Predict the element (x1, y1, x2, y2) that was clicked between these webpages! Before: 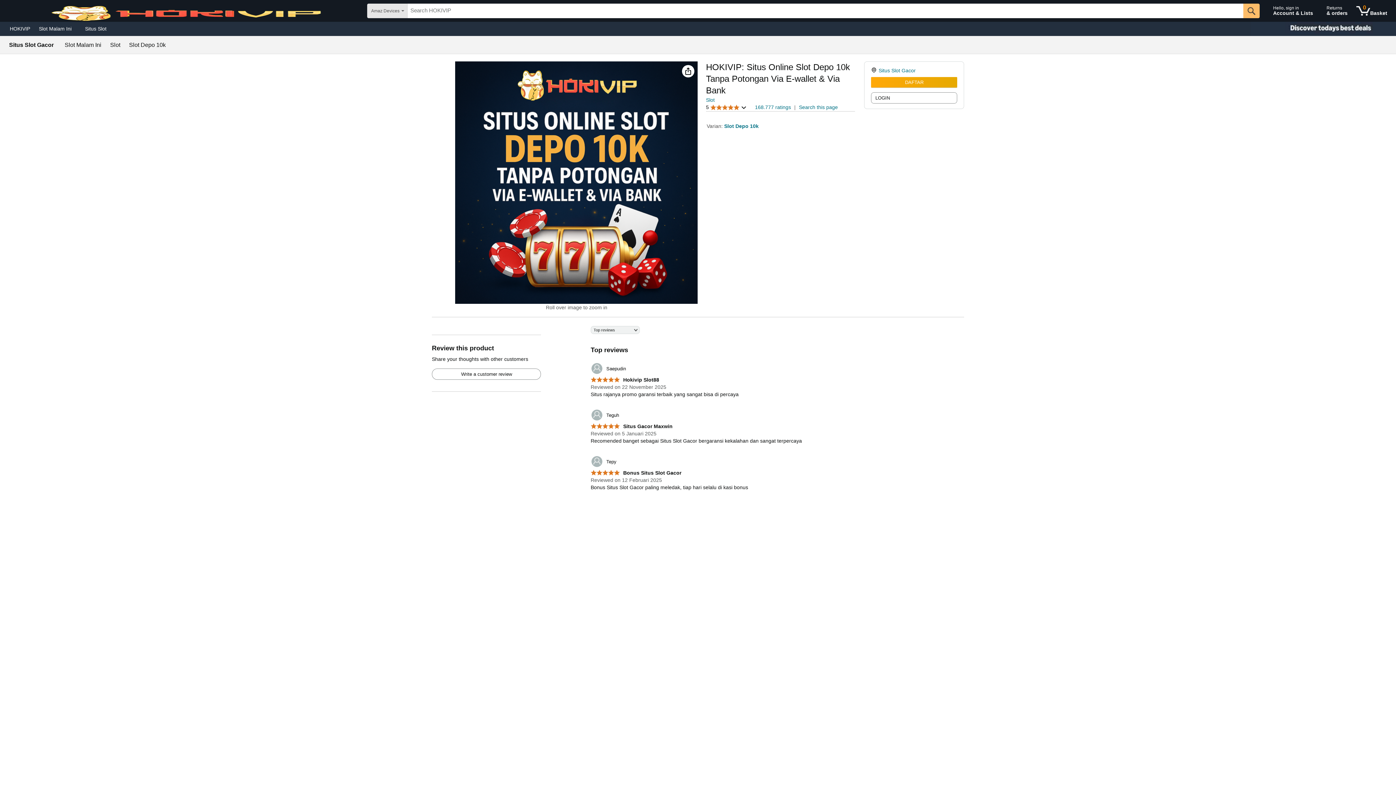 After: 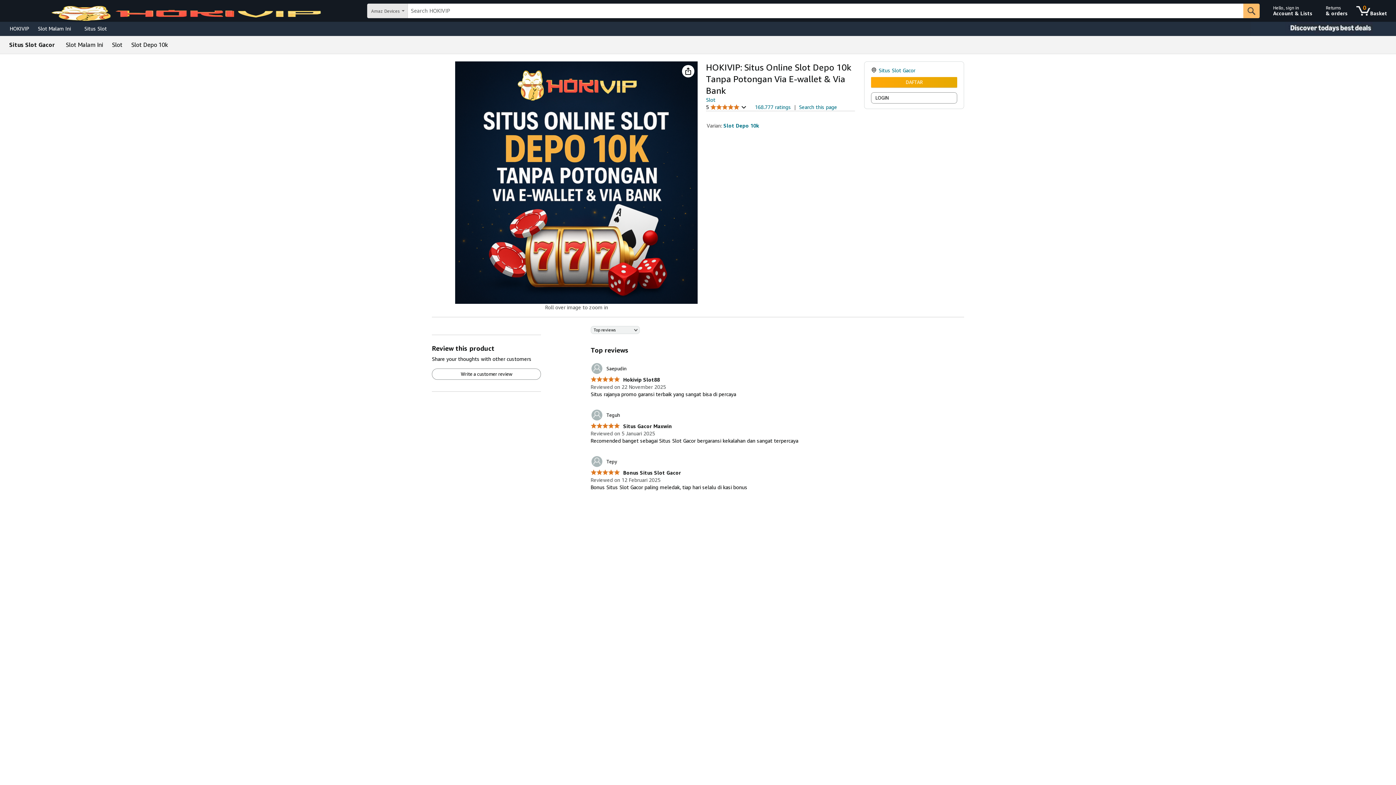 Action: label: Slot Depo 10k bbox: (129, 42, 165, 48)